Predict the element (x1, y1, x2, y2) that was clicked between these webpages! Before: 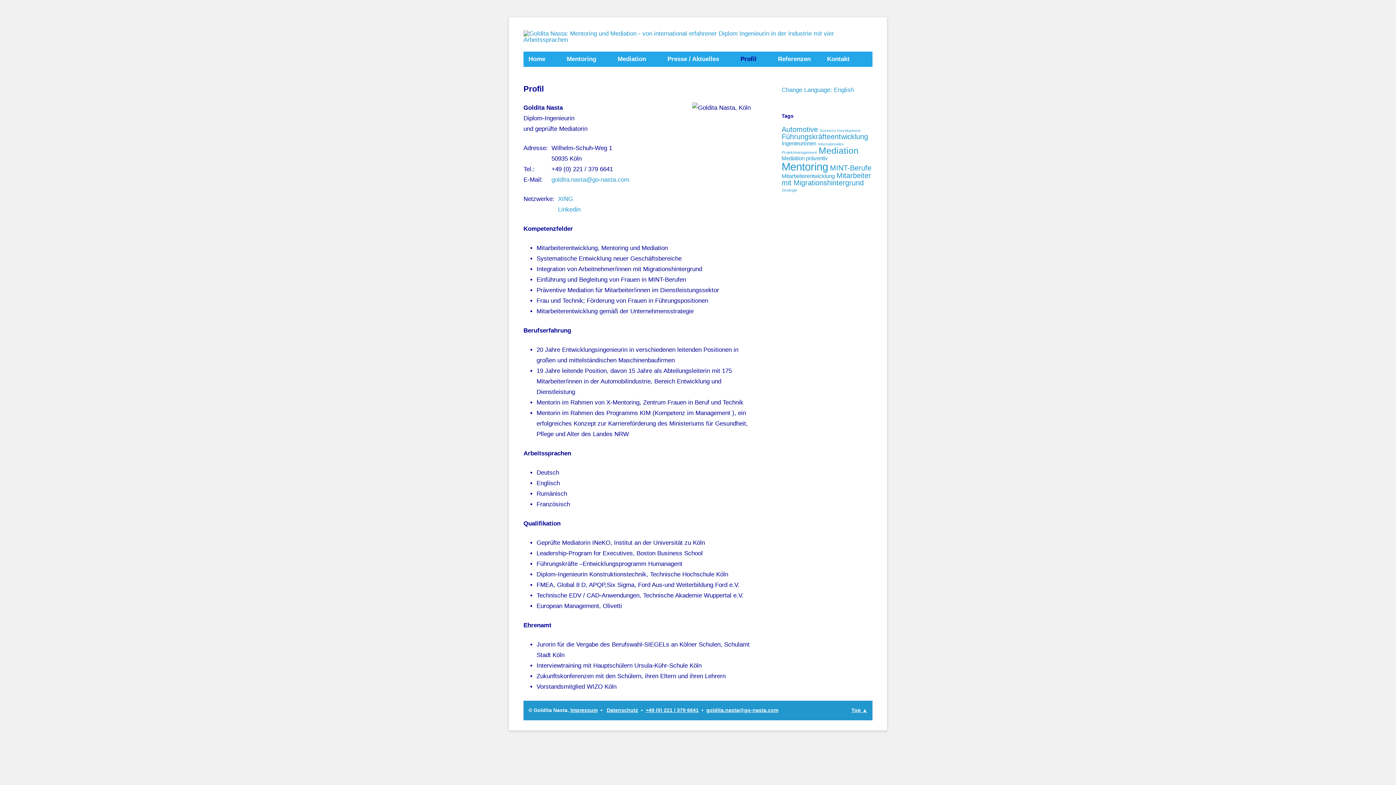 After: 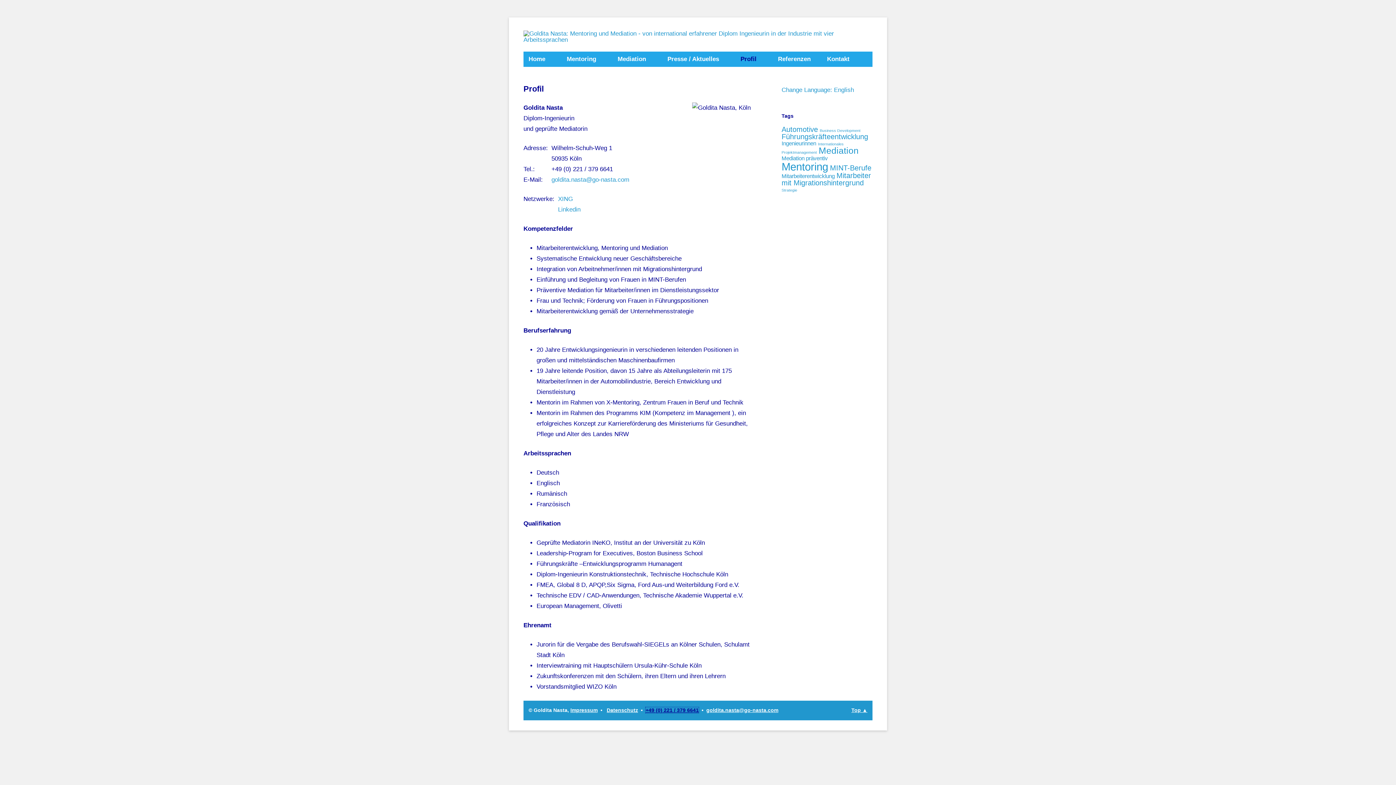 Action: label: +49 (0) 221 / 379 6641 bbox: (645, 707, 698, 713)